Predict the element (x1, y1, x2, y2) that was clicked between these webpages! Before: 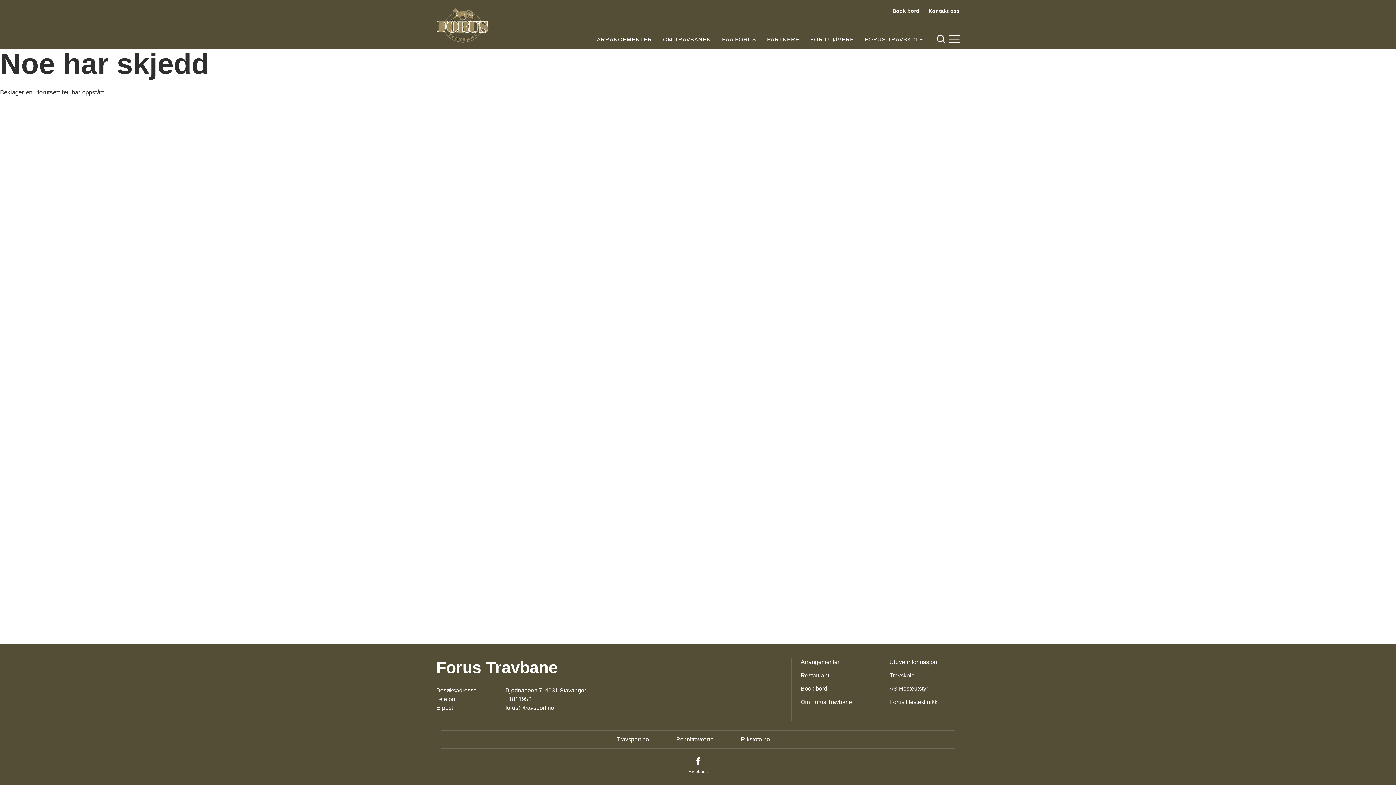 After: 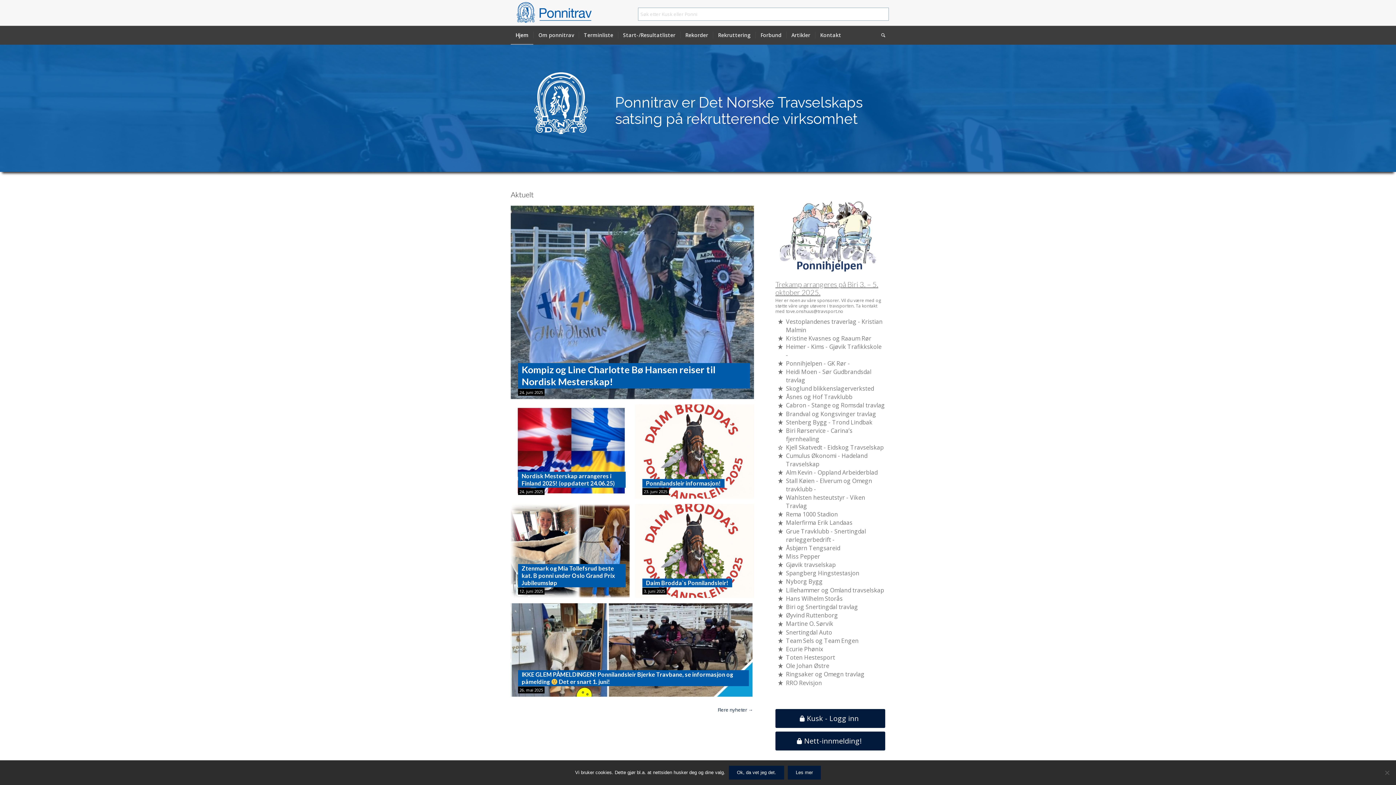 Action: label: Ponnitravet.no bbox: (676, 735, 713, 743)